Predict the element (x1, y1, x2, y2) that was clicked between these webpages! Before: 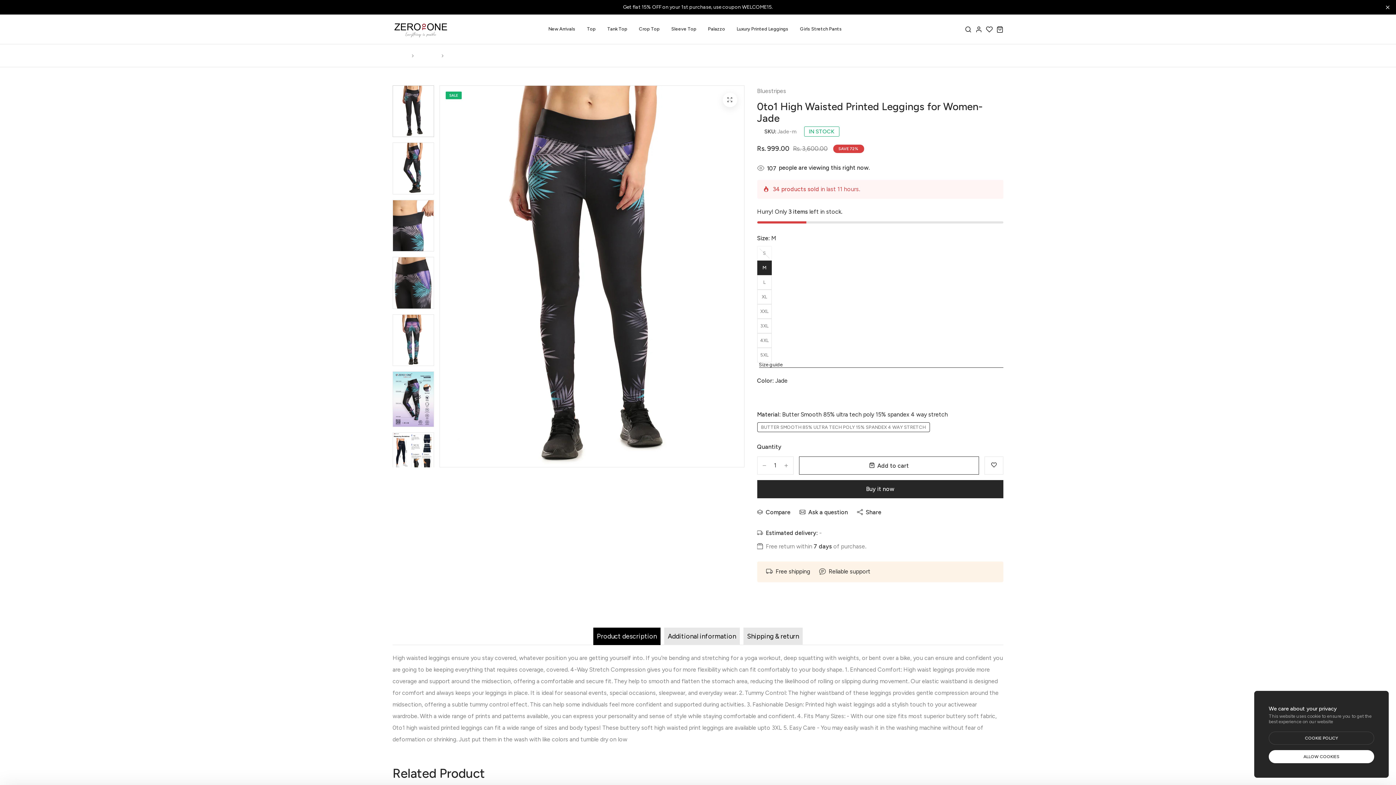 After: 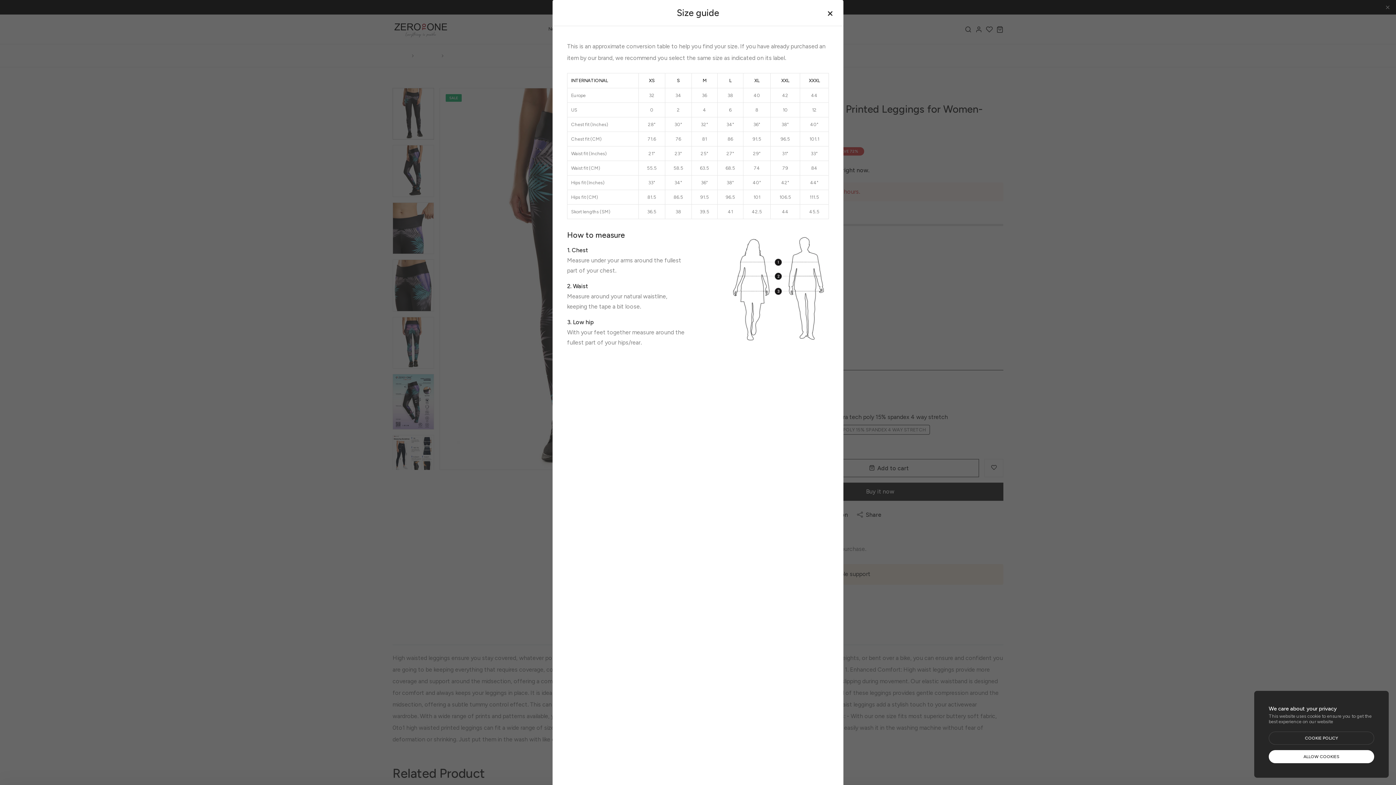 Action: bbox: (759, 362, 1003, 367) label: Size guide